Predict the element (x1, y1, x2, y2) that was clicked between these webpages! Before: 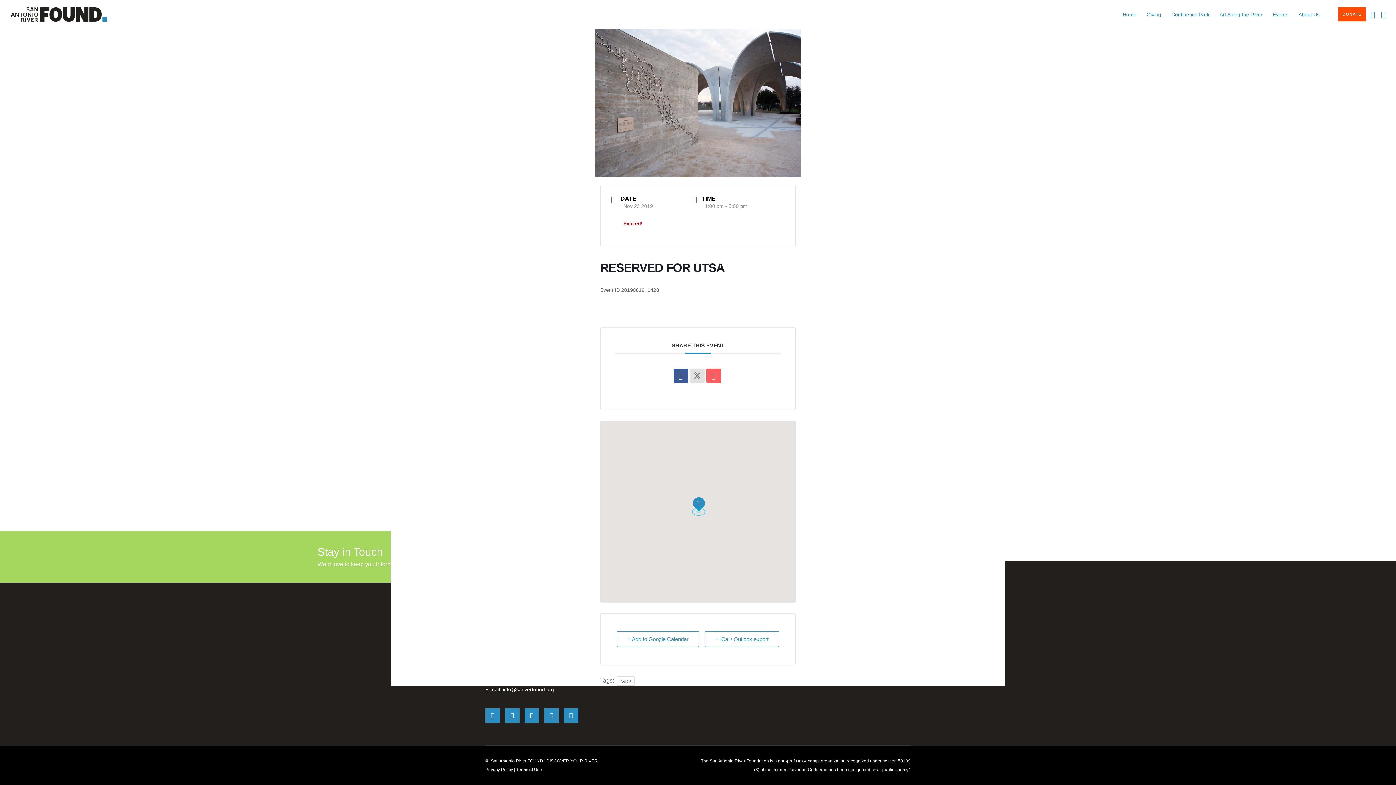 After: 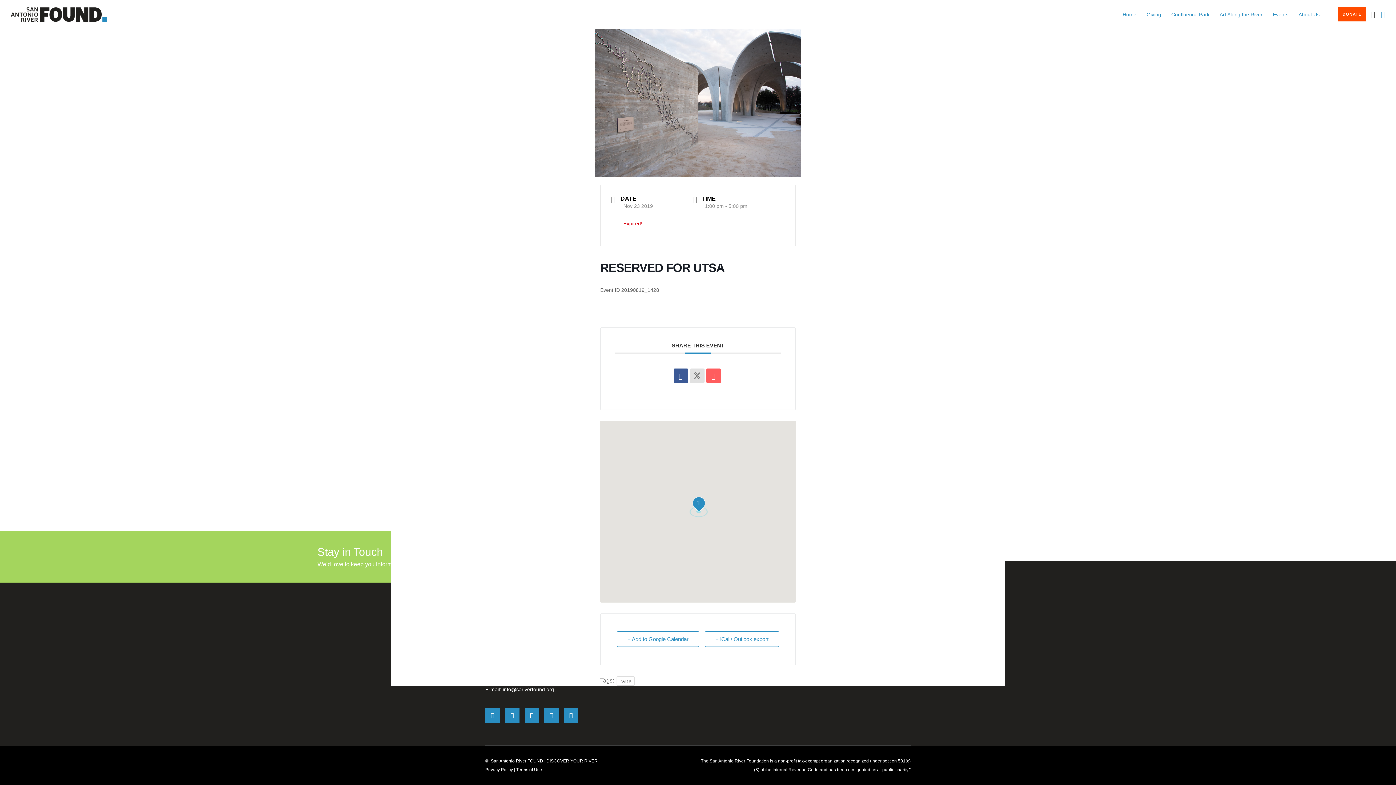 Action: label: Facebook bbox: (1366, 0, 1376, 29)